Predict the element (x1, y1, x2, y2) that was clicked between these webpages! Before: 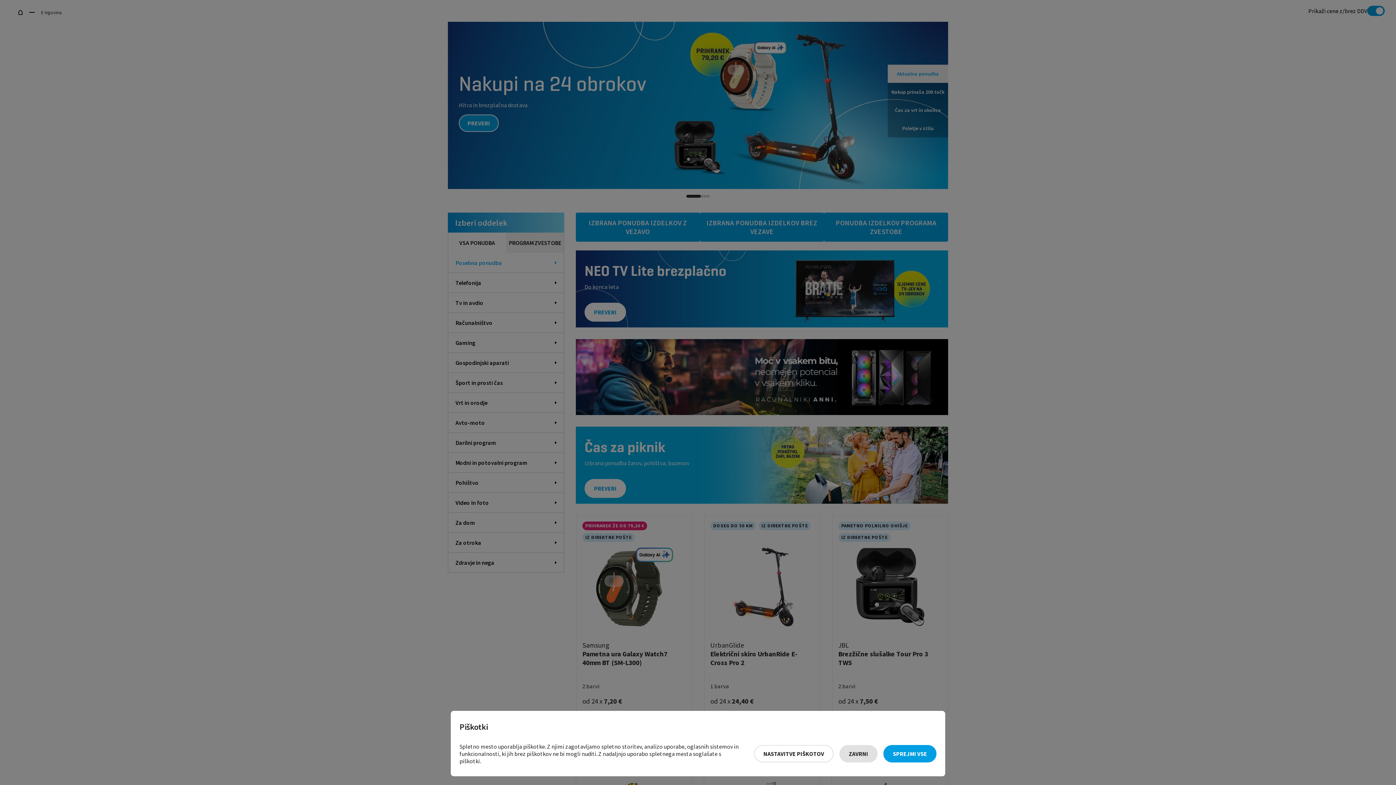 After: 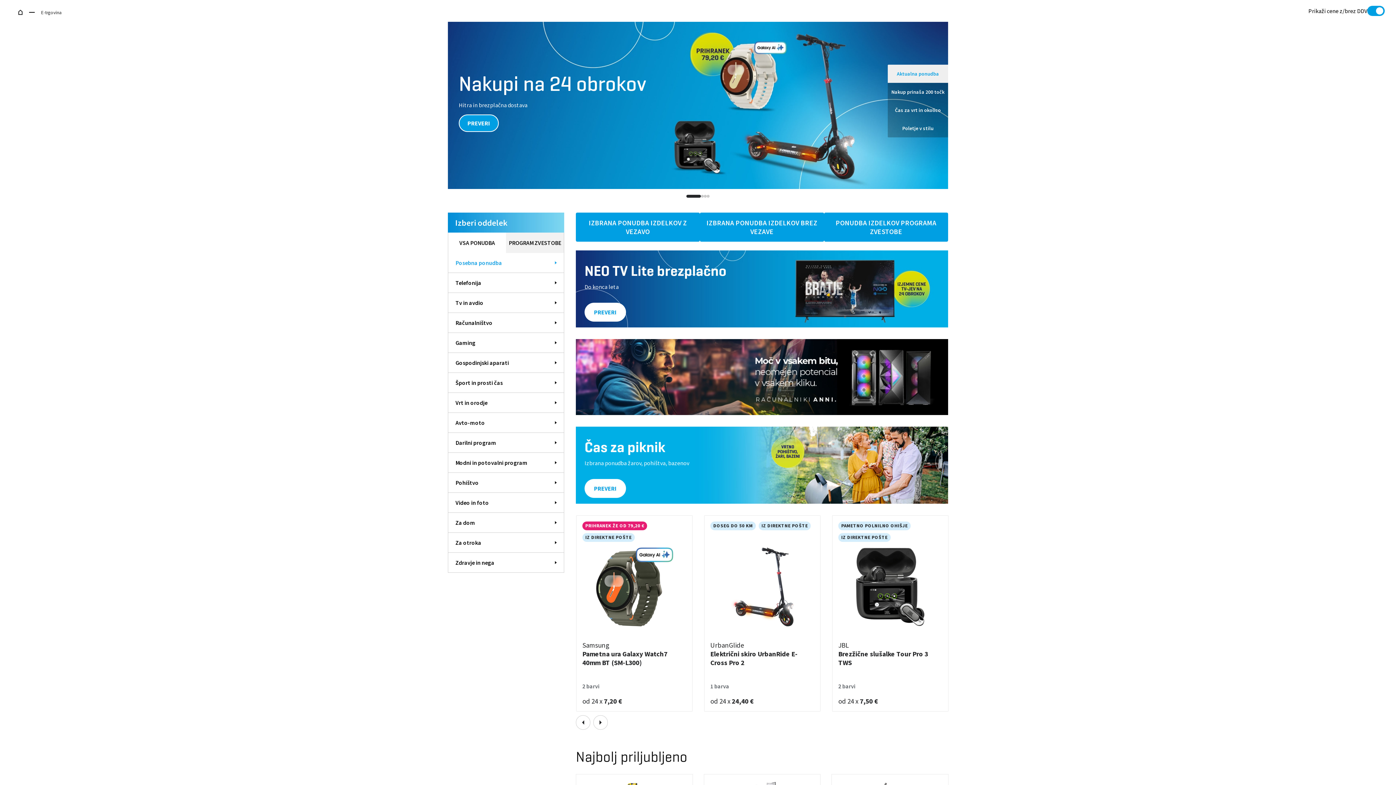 Action: label: Zavrni bbox: (839, 745, 877, 762)